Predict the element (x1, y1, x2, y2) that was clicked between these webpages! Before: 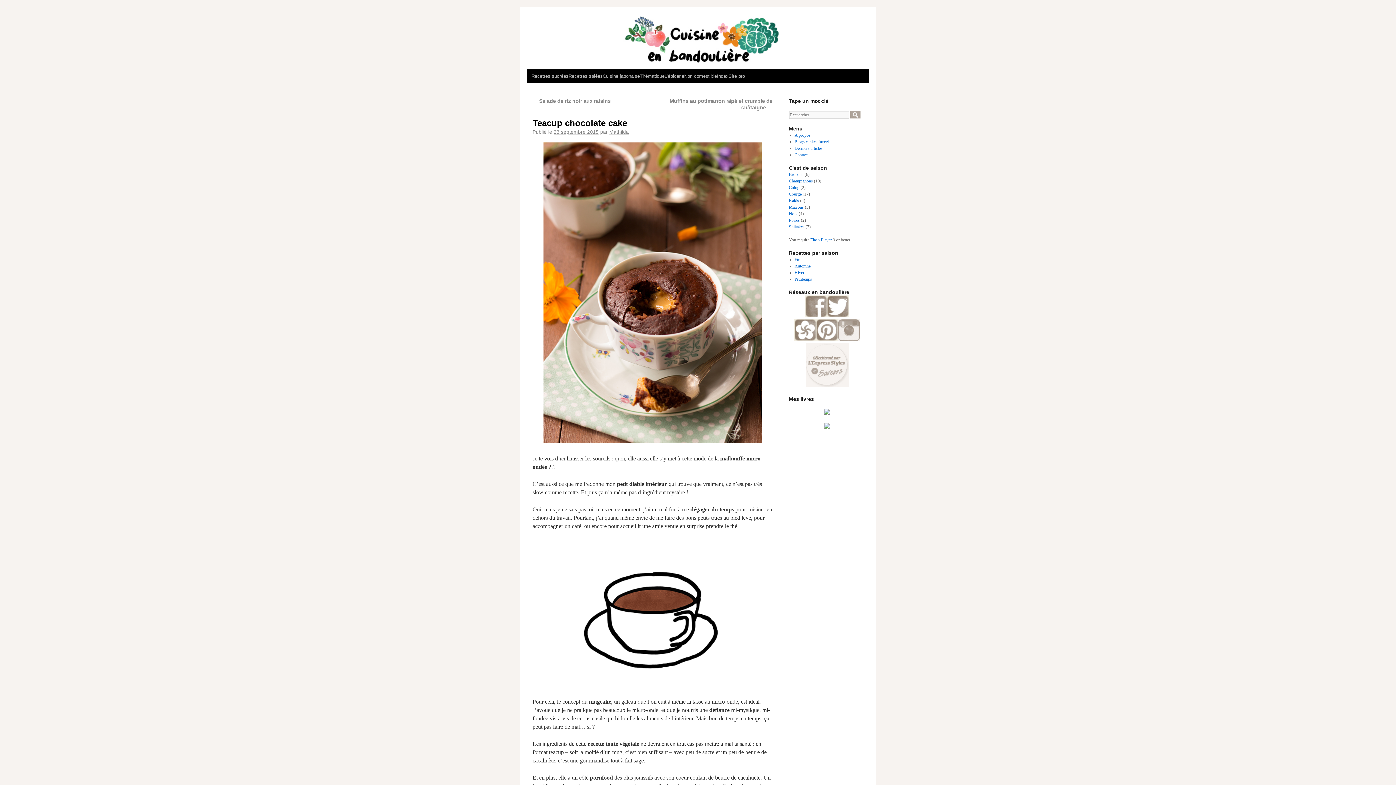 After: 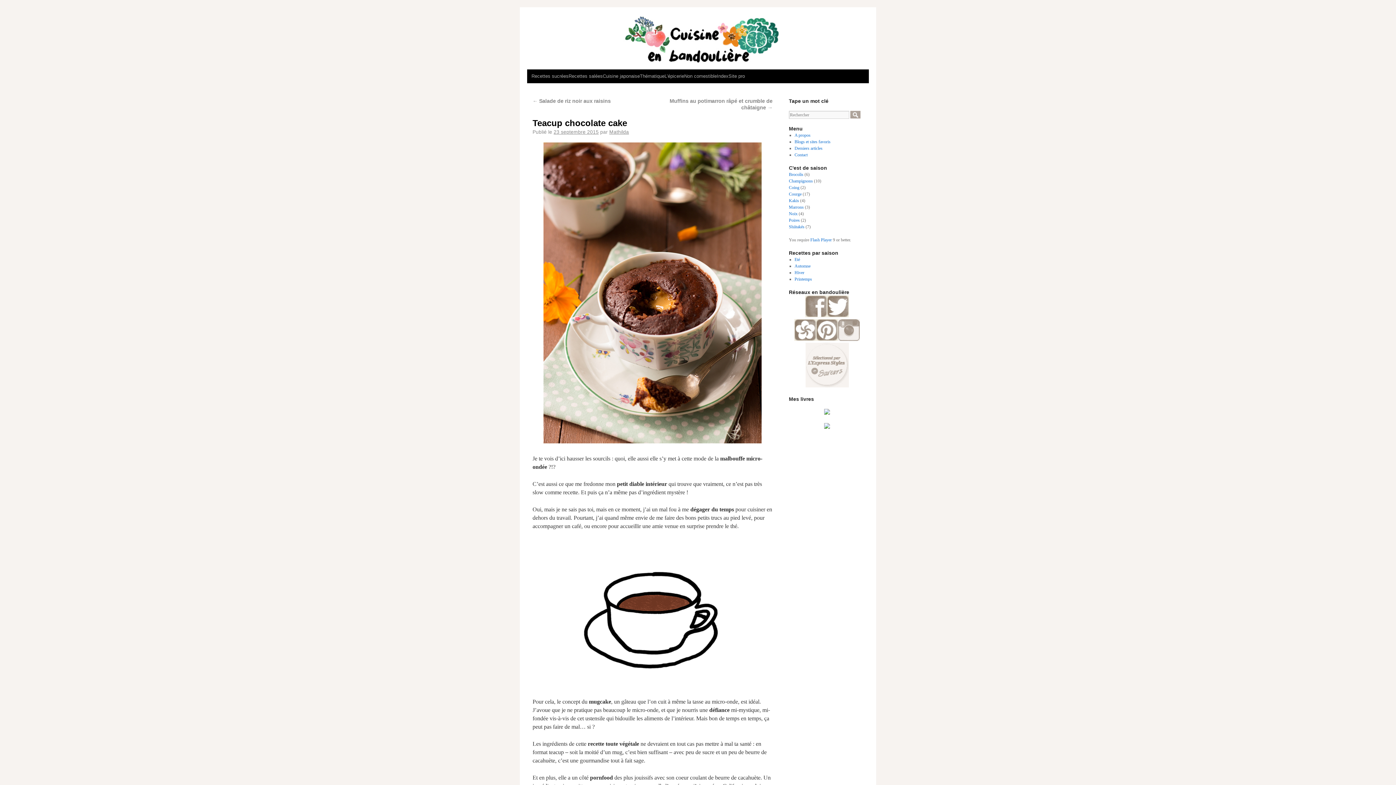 Action: bbox: (824, 410, 830, 416)